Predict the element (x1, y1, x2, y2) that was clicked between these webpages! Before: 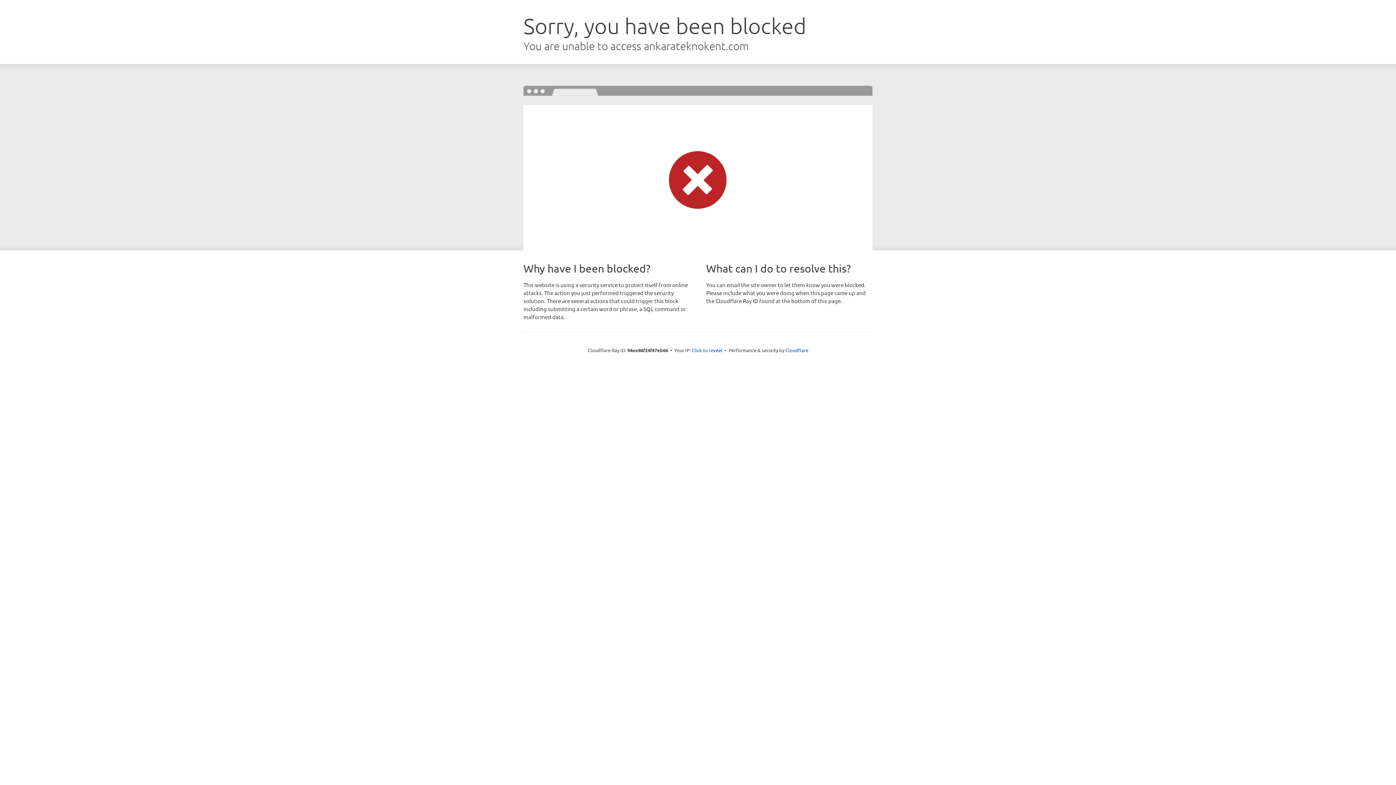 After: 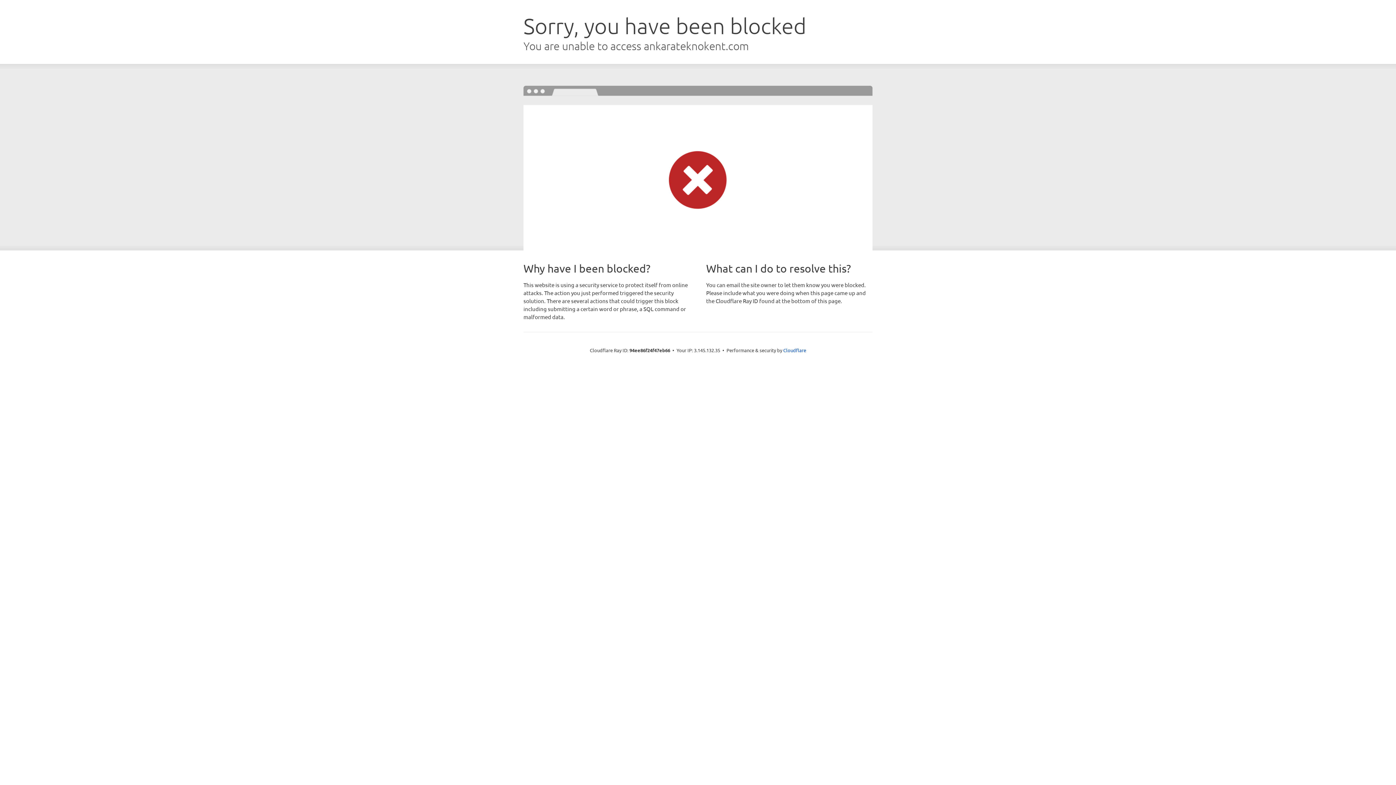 Action: label: Click to reveal bbox: (692, 346, 722, 353)